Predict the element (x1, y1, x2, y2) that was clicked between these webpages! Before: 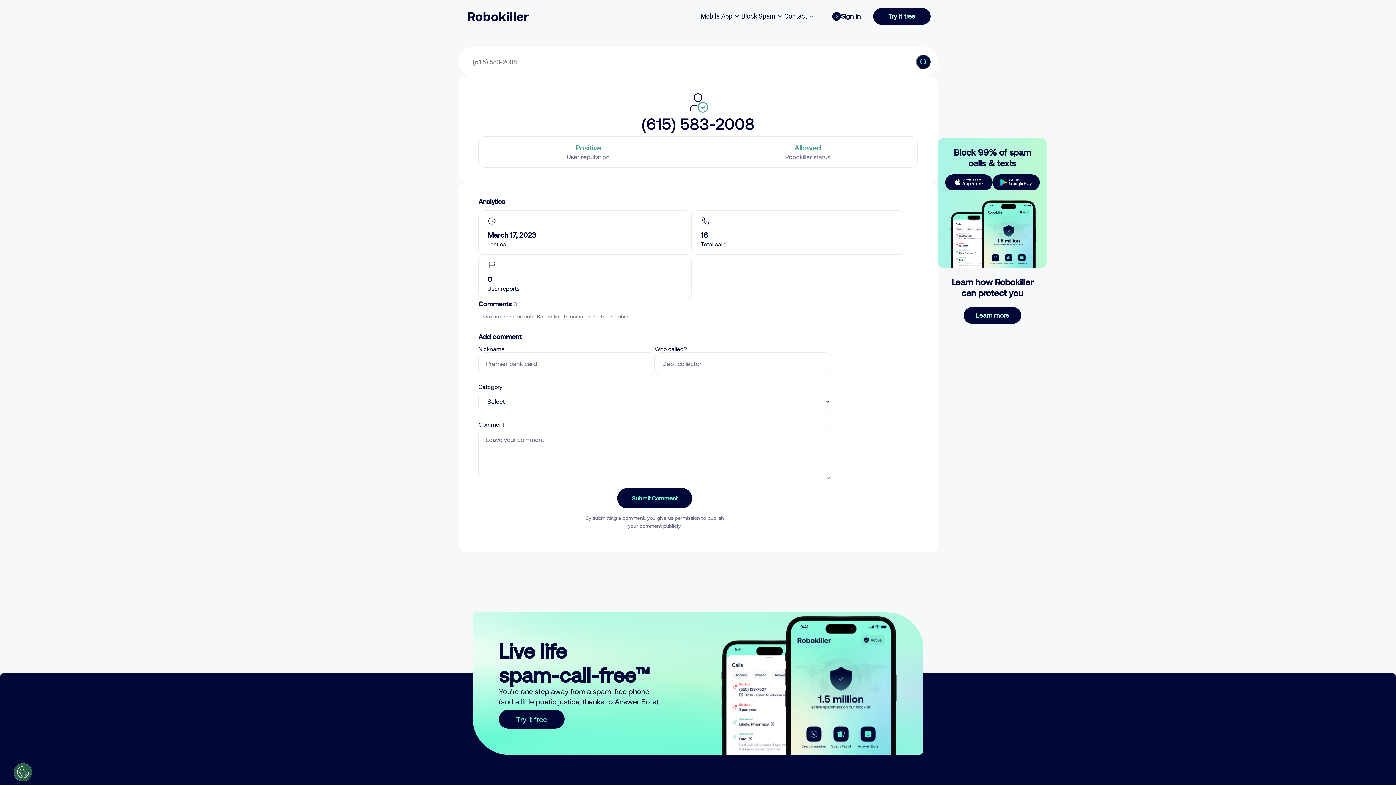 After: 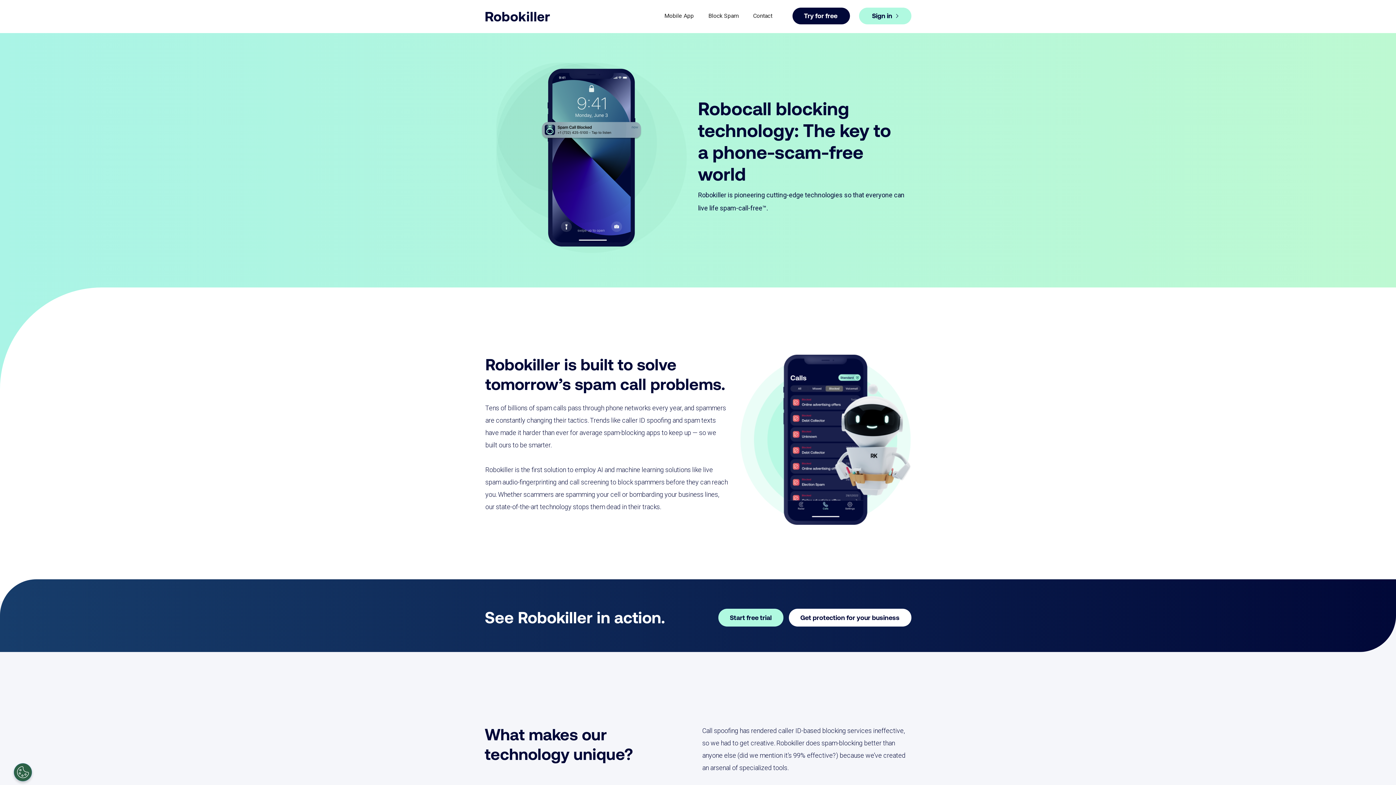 Action: bbox: (964, 307, 1021, 324) label: Learn more